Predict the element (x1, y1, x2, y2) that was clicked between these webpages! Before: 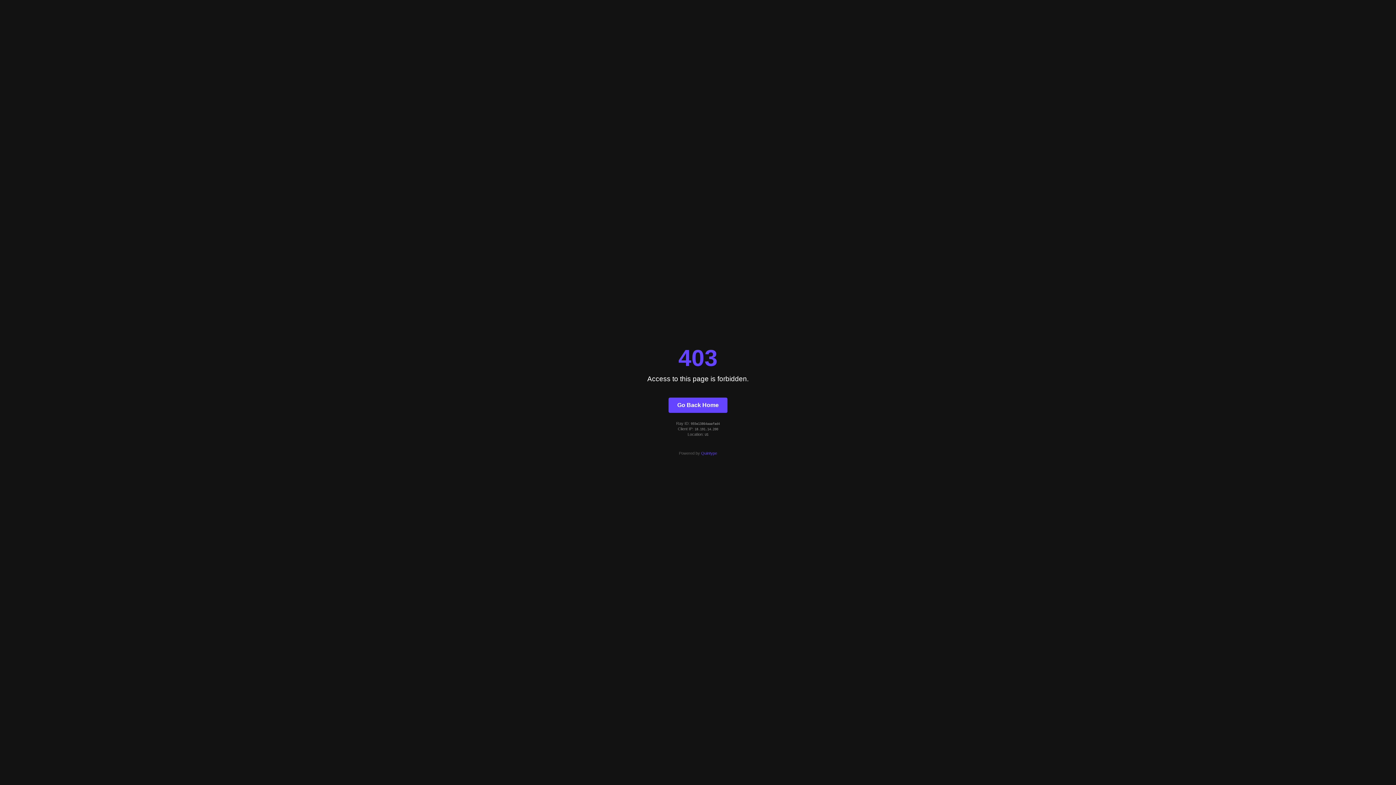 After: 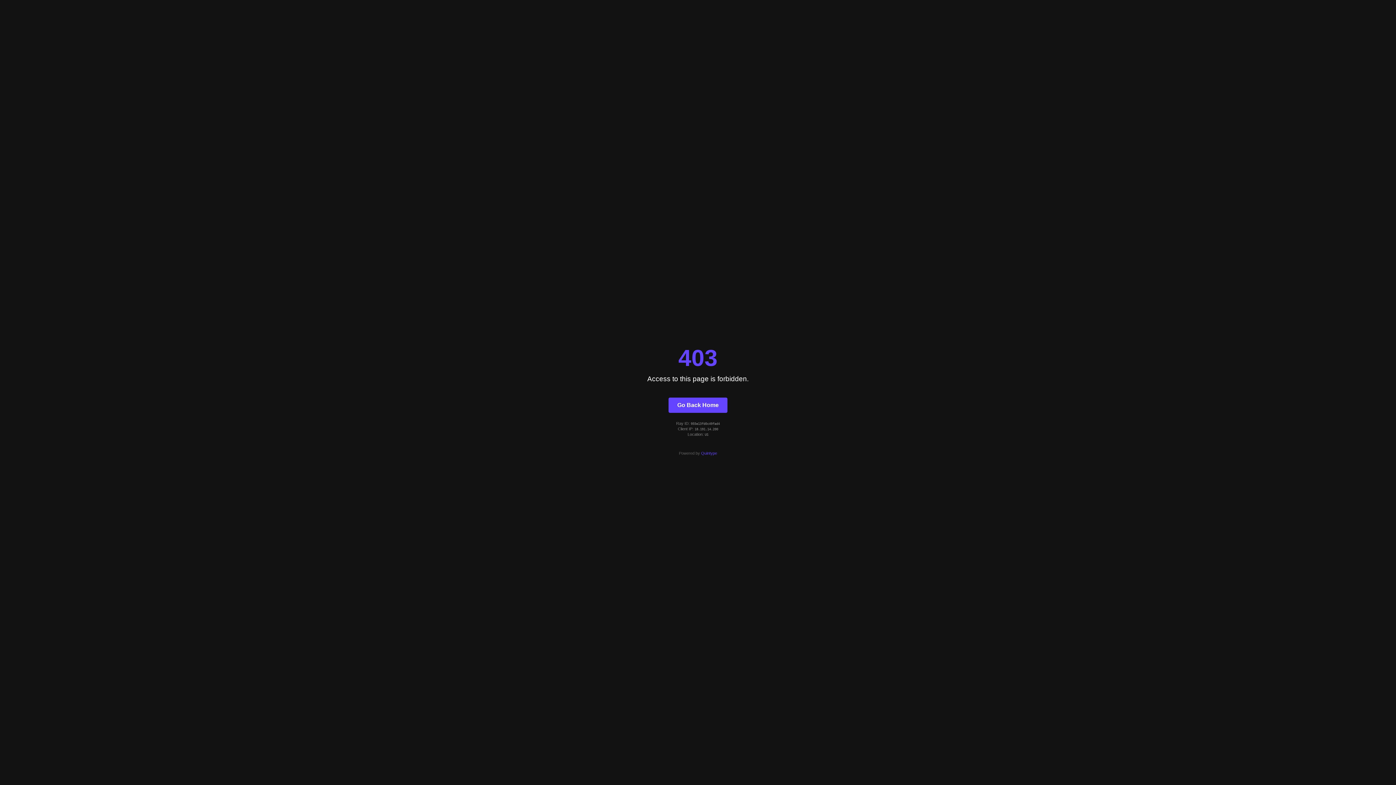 Action: bbox: (668, 397, 727, 412) label: Go Back Home